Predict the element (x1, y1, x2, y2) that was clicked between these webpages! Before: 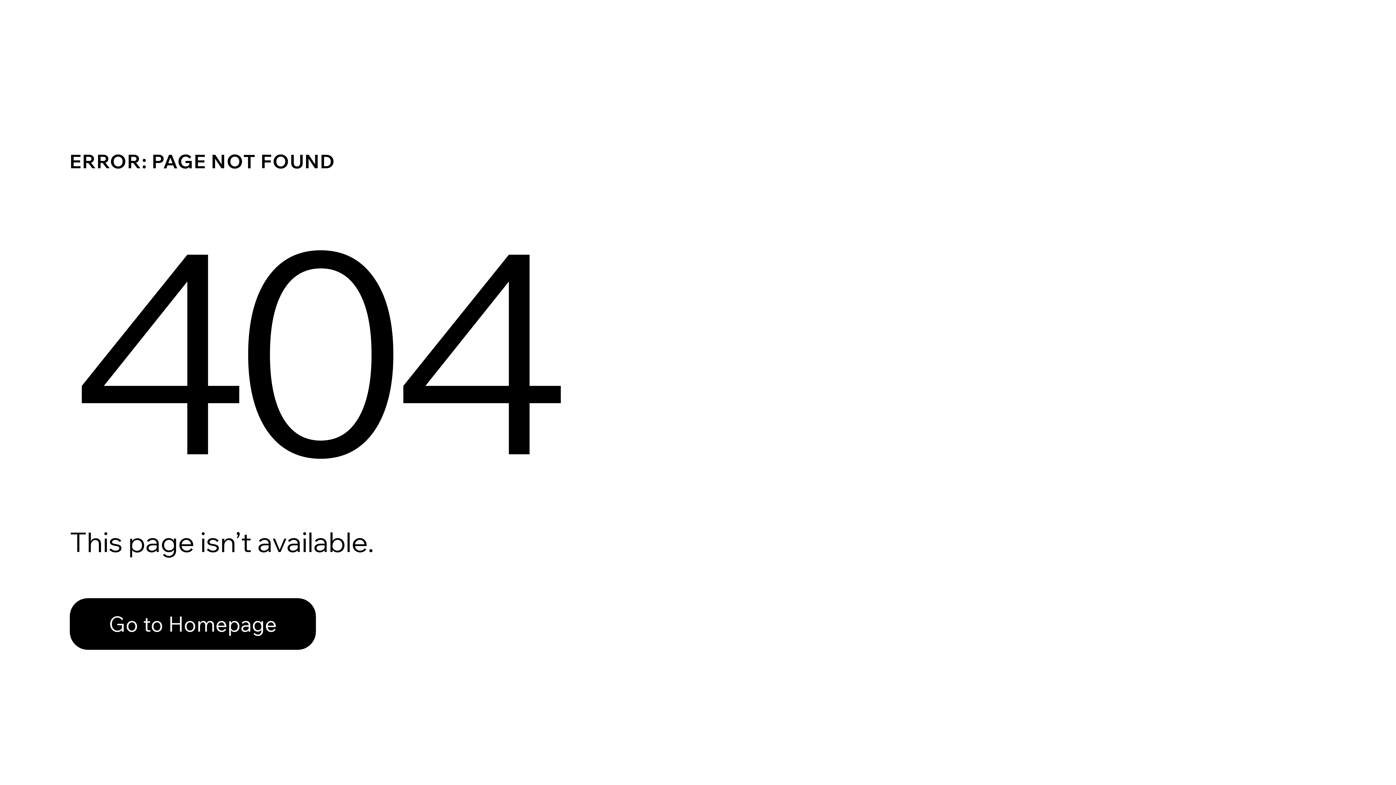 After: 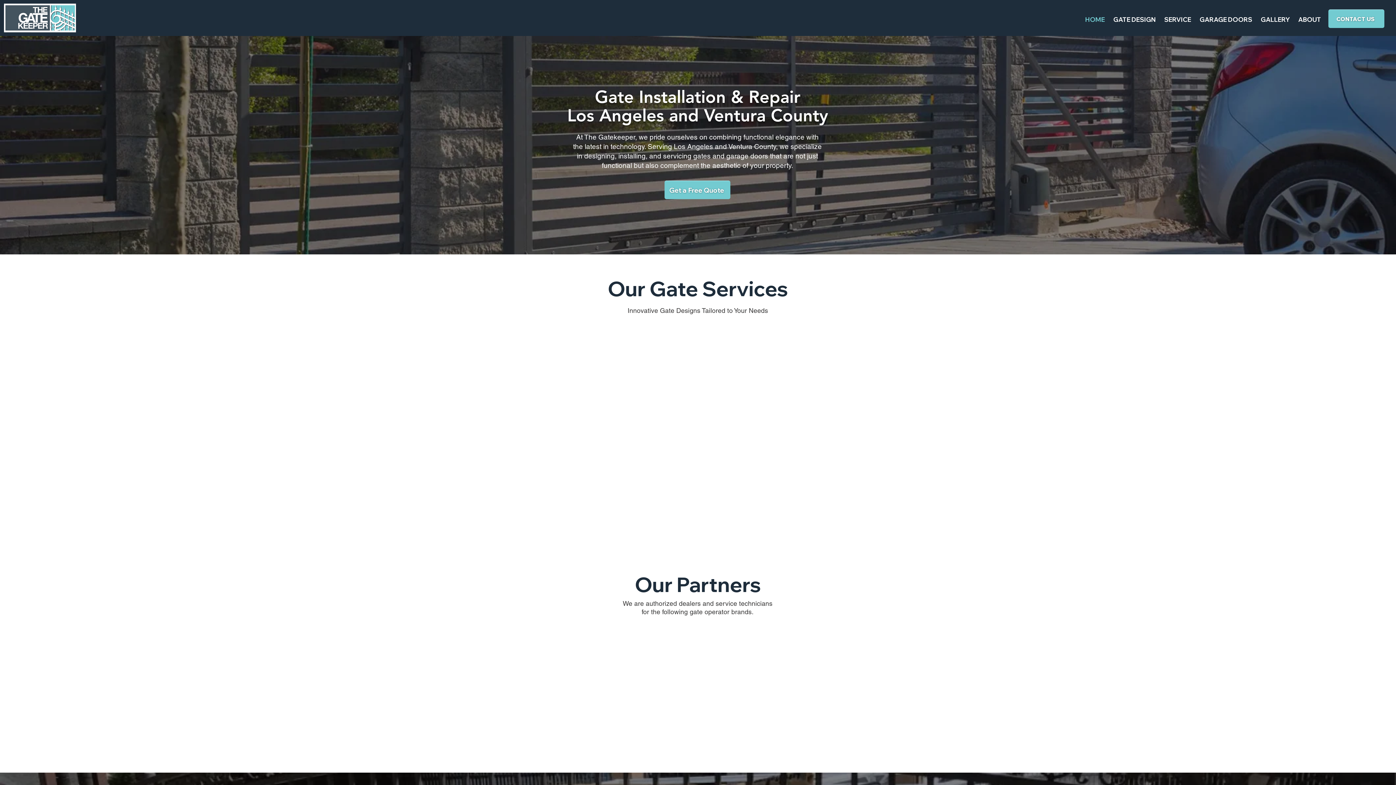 Action: bbox: (69, 582, 768, 659) label: Go to Homepage